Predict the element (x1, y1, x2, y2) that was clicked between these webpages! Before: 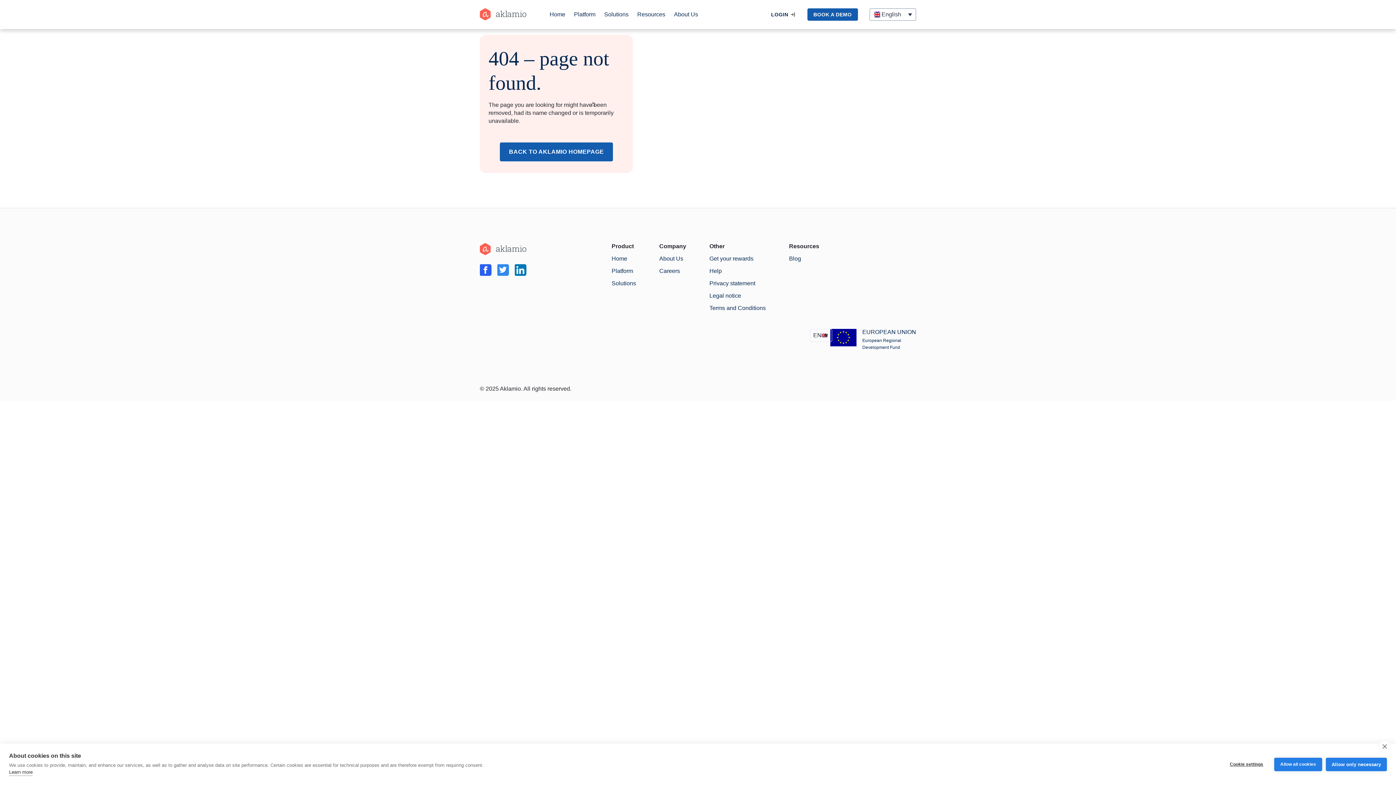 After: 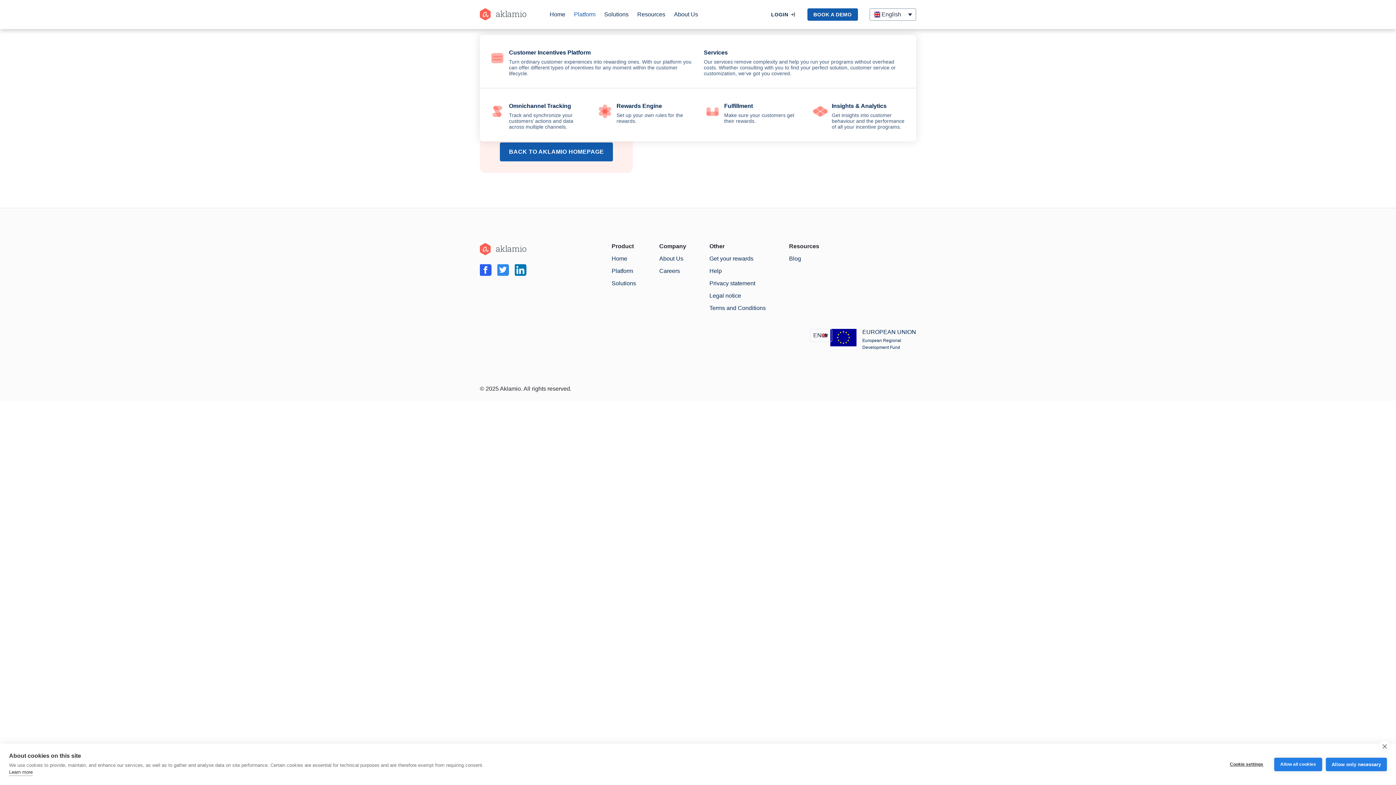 Action: label: Platform bbox: (574, 11, 595, 17)